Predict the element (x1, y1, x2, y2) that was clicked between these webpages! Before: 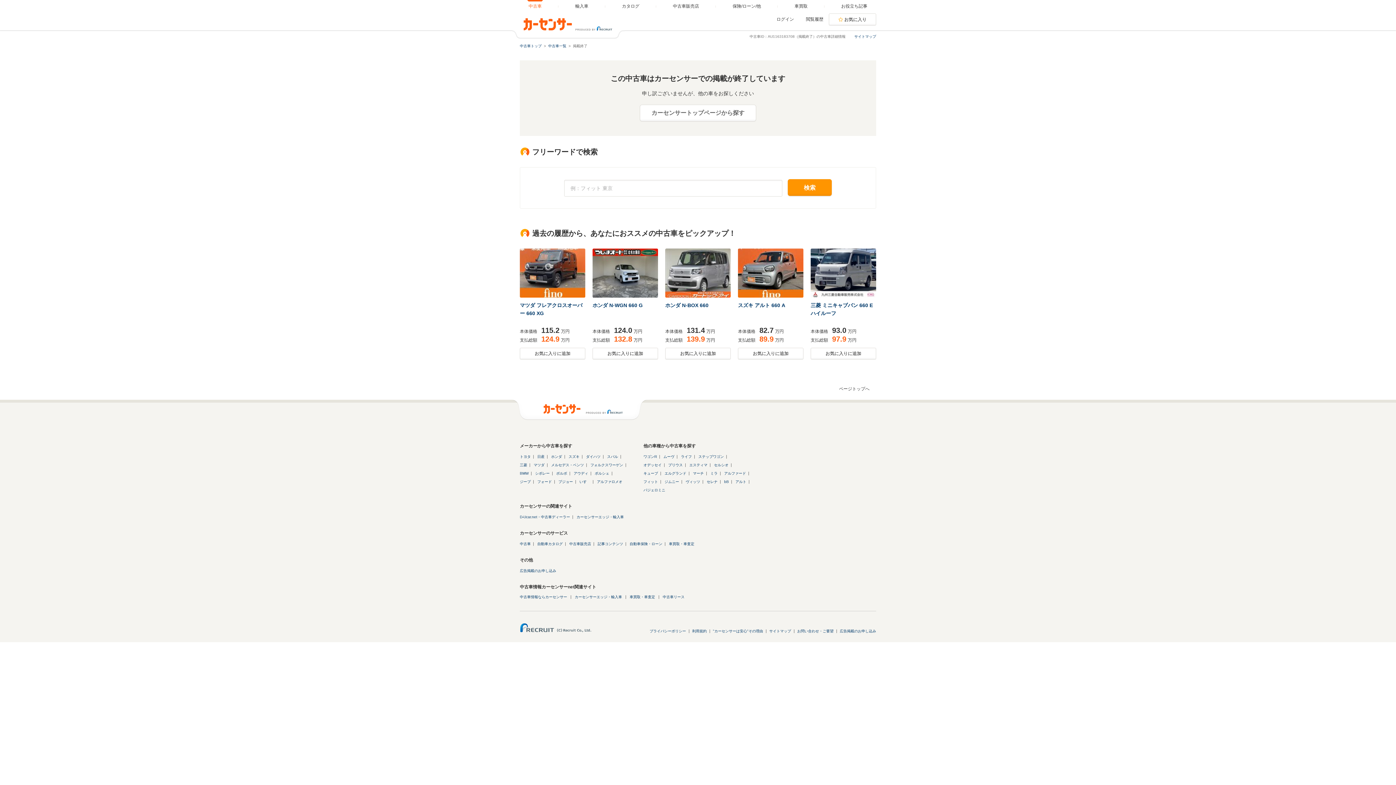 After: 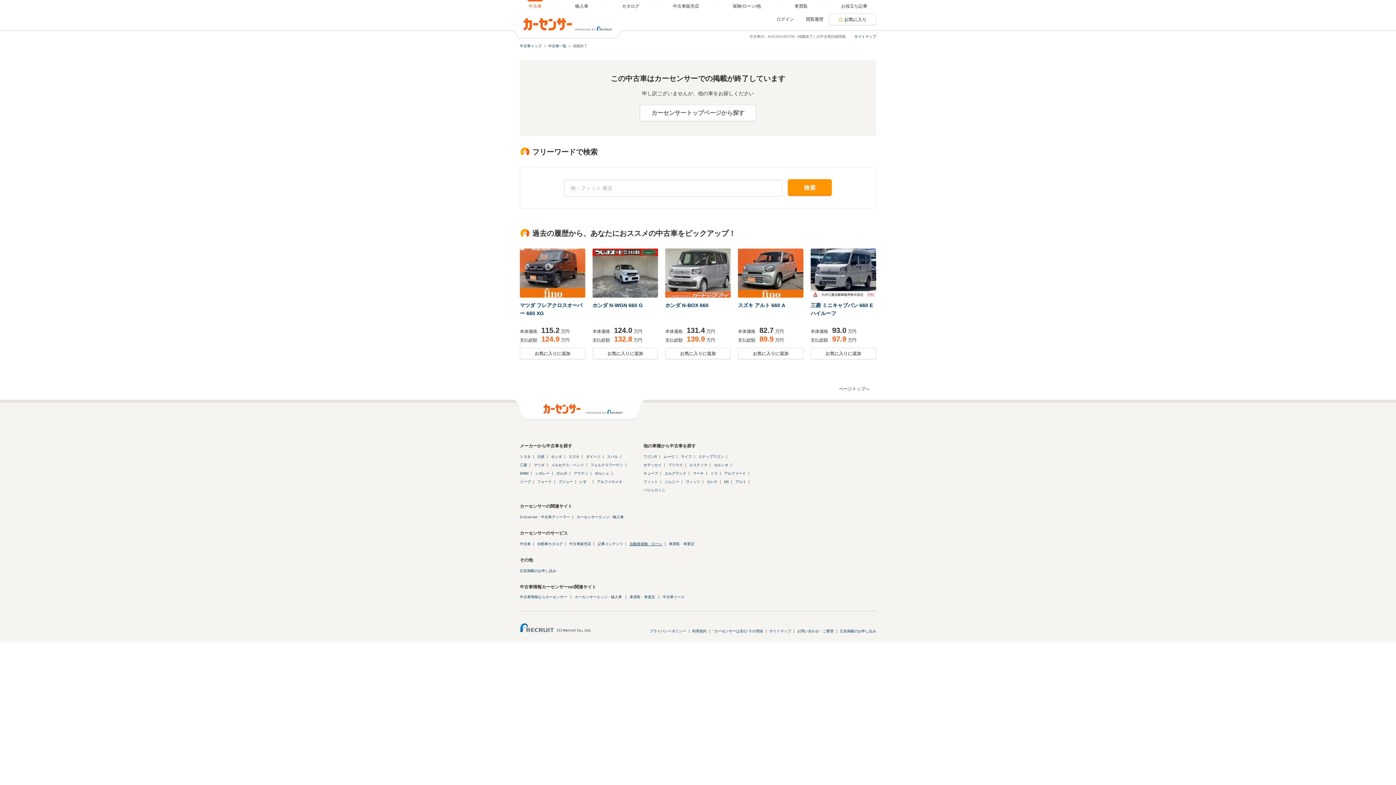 Action: bbox: (629, 542, 662, 546) label: 自動車保険・ローン